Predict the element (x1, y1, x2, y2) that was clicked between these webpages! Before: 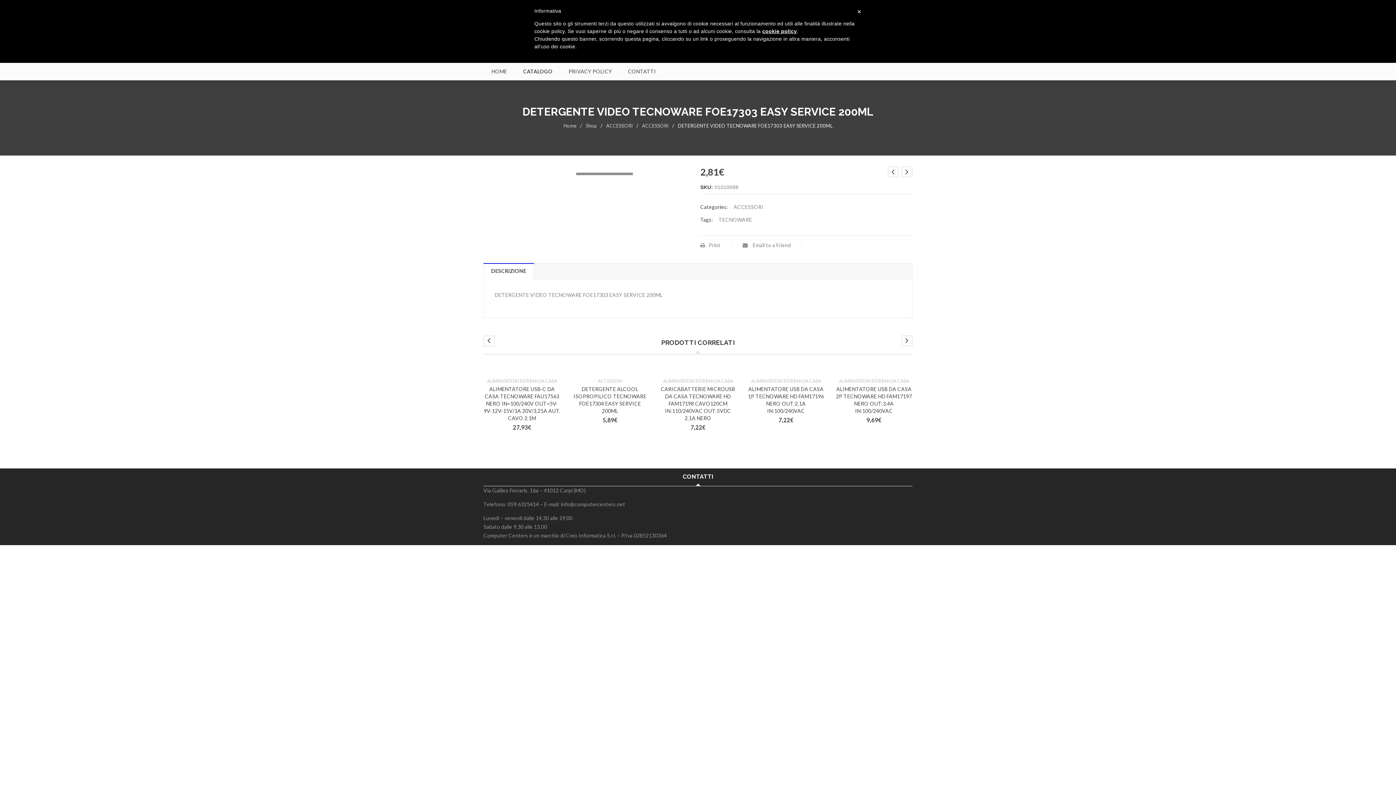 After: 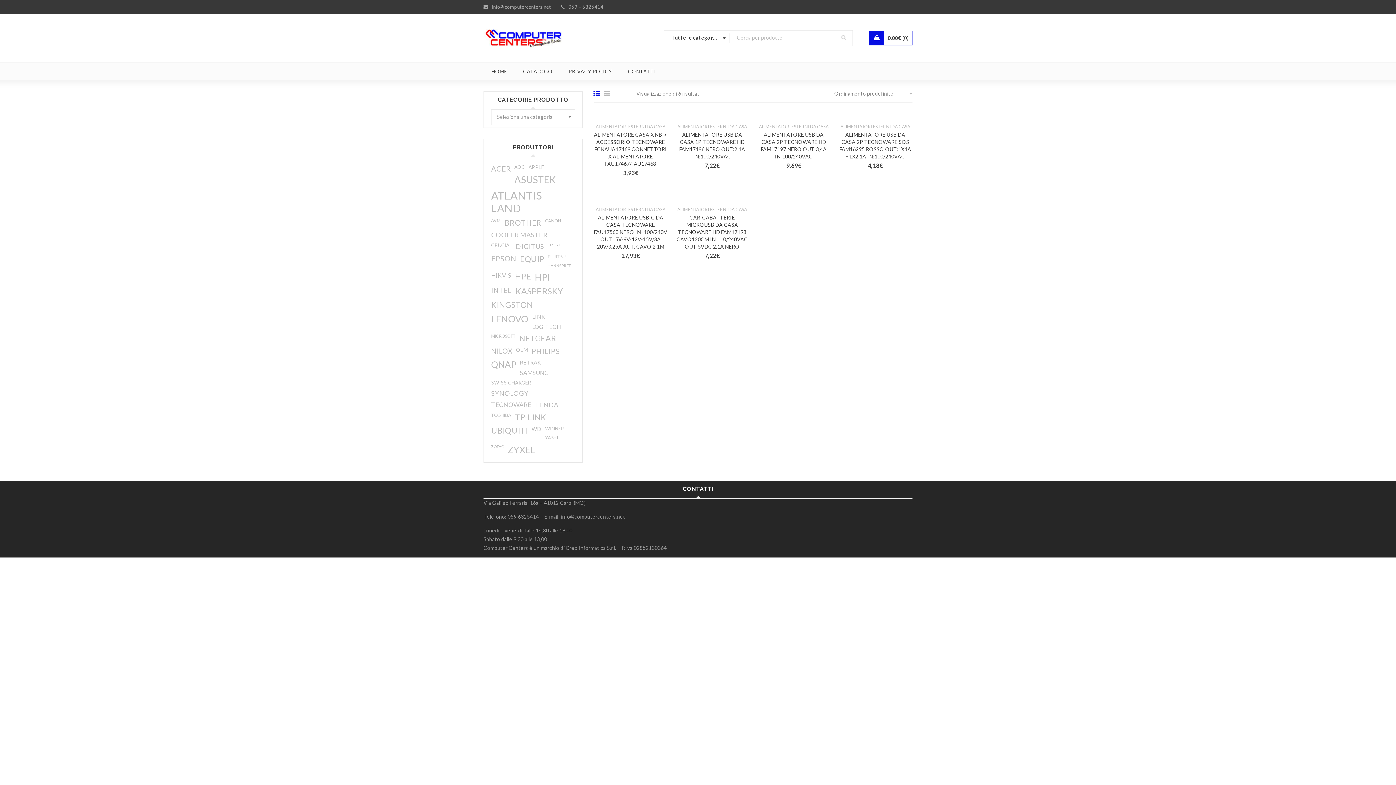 Action: bbox: (839, 378, 909, 384) label: ALIMENTATORI ESTERNI DA CASA